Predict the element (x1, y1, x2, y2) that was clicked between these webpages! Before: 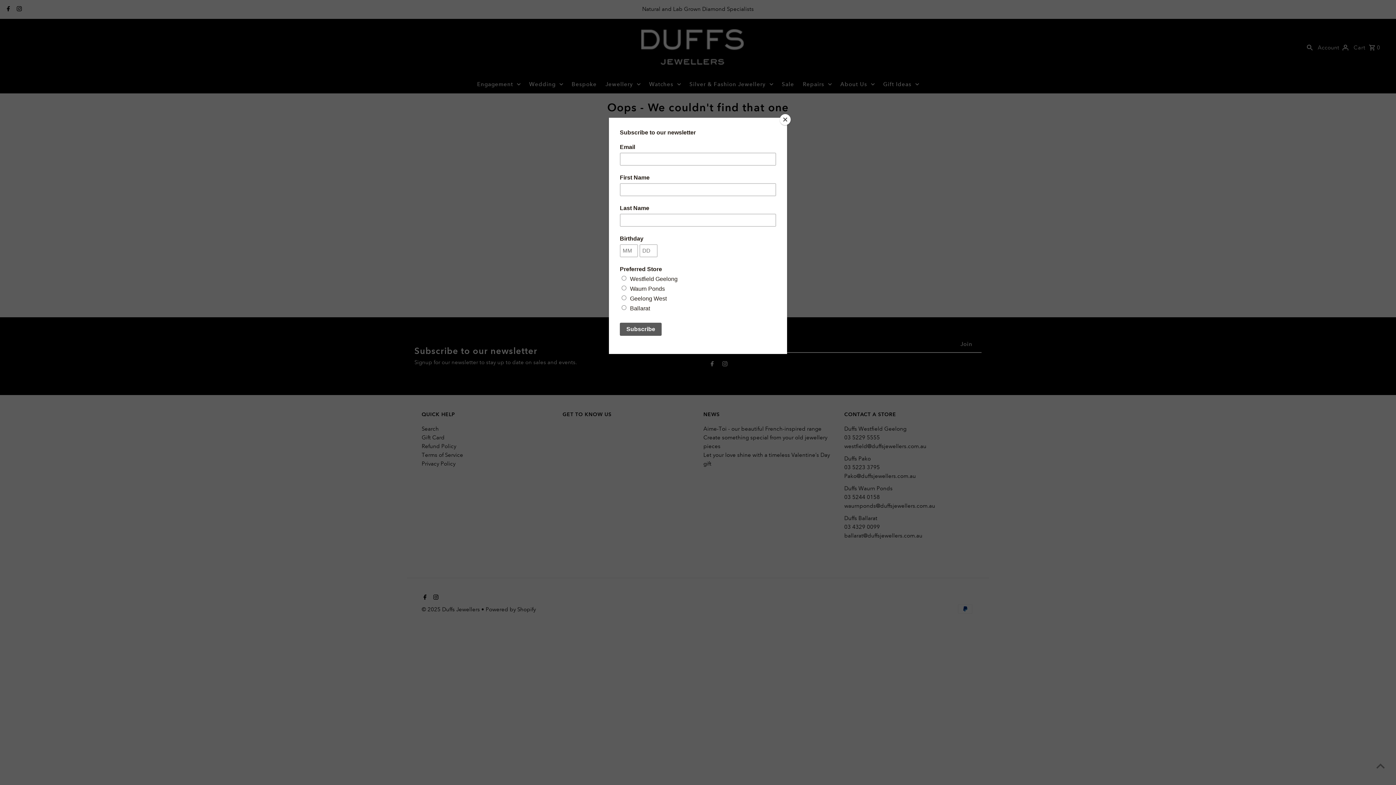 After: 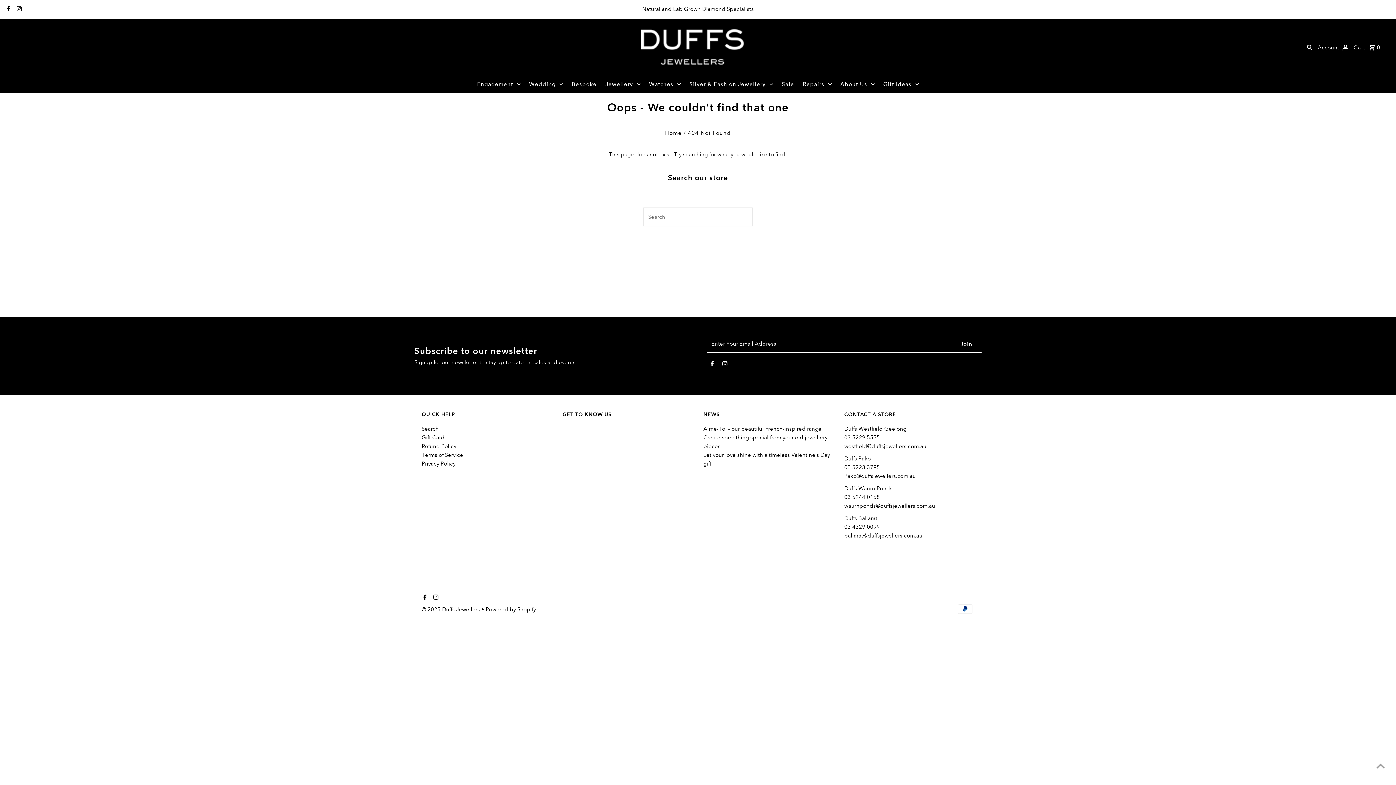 Action: label: Close bbox: (780, 114, 790, 125)